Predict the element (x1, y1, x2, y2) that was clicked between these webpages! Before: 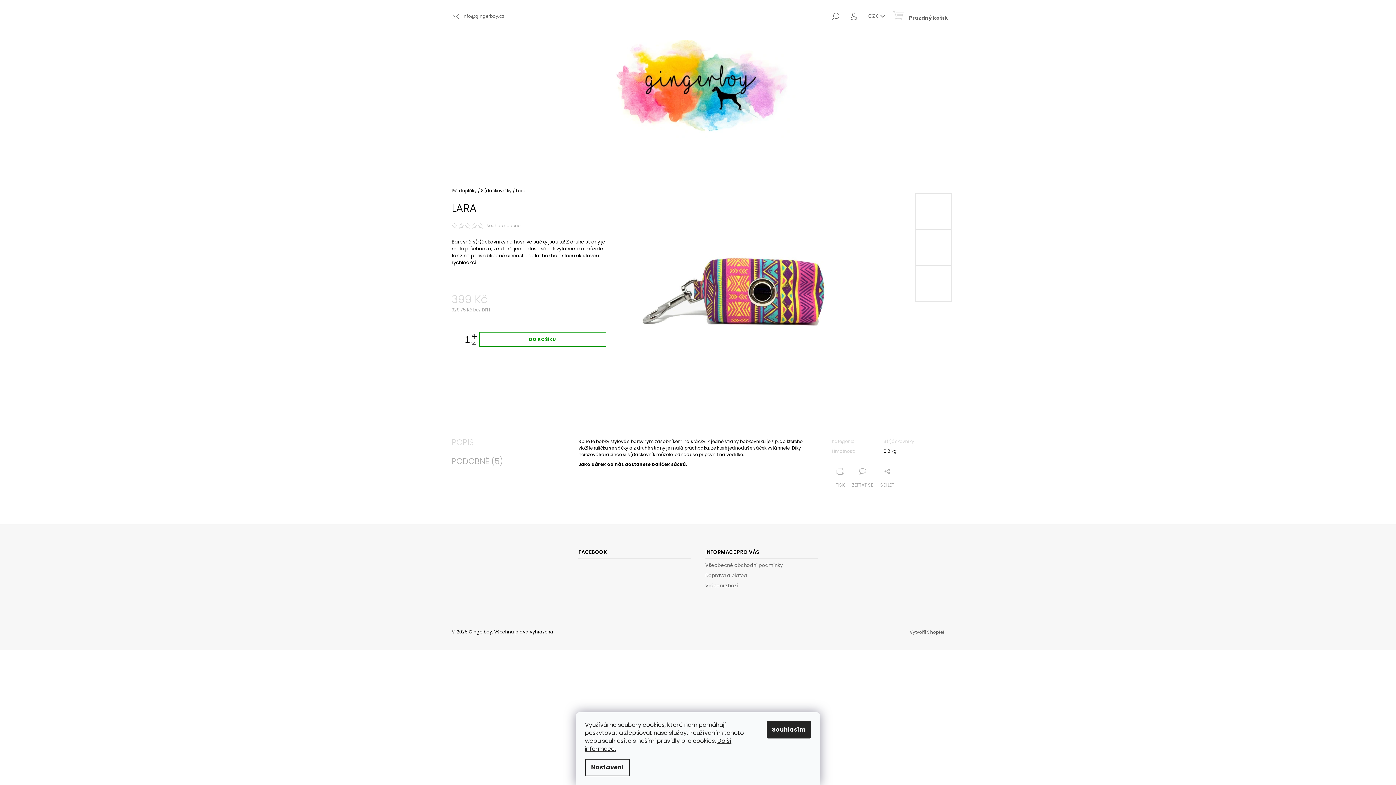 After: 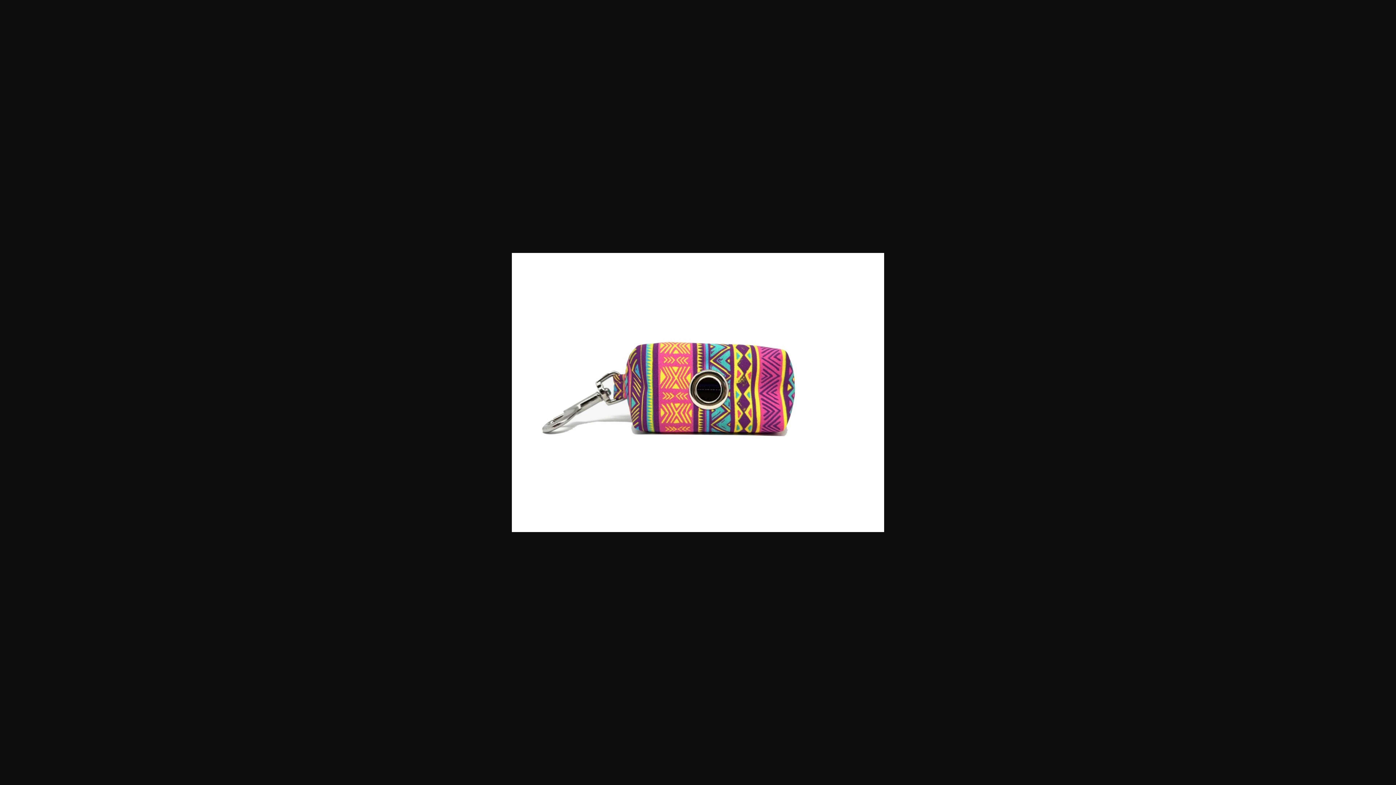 Action: bbox: (620, 290, 888, 297)